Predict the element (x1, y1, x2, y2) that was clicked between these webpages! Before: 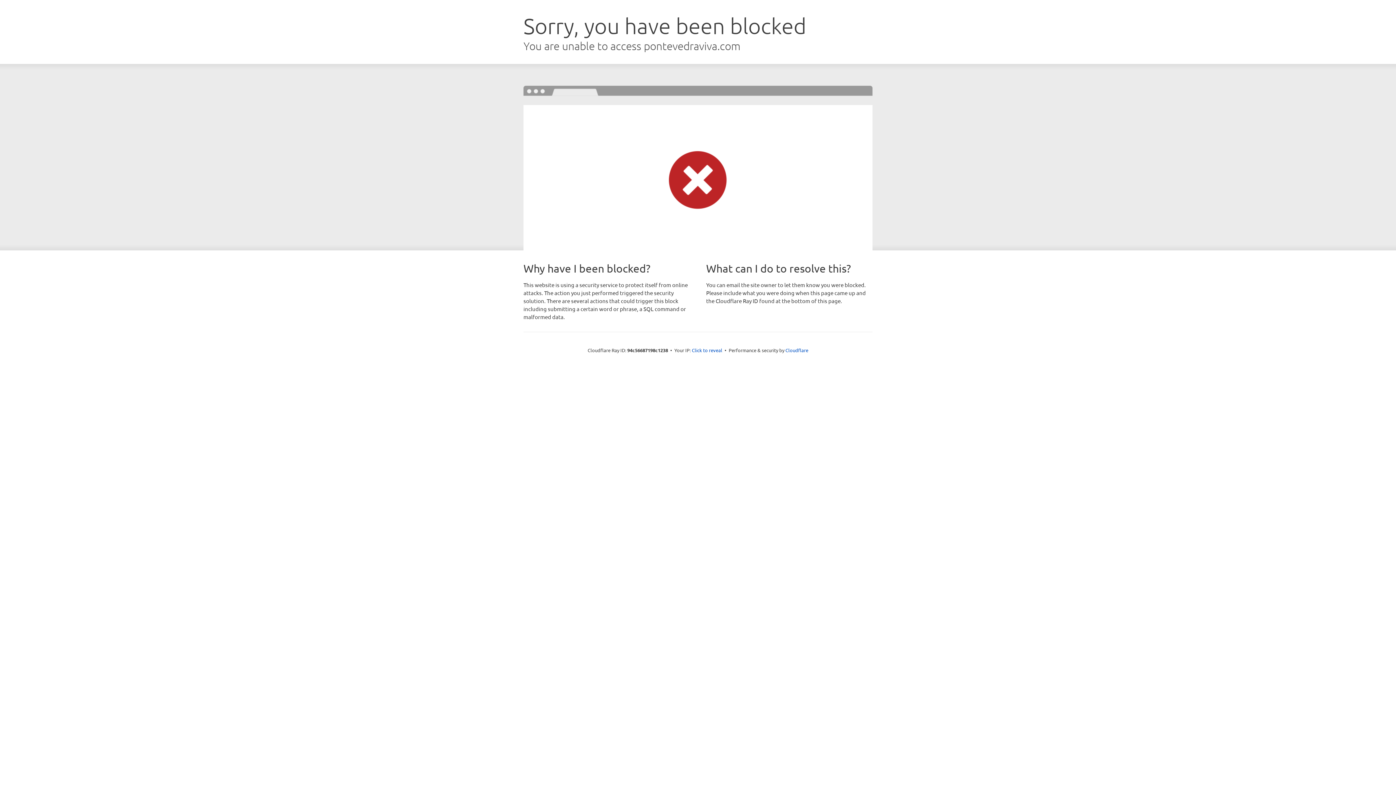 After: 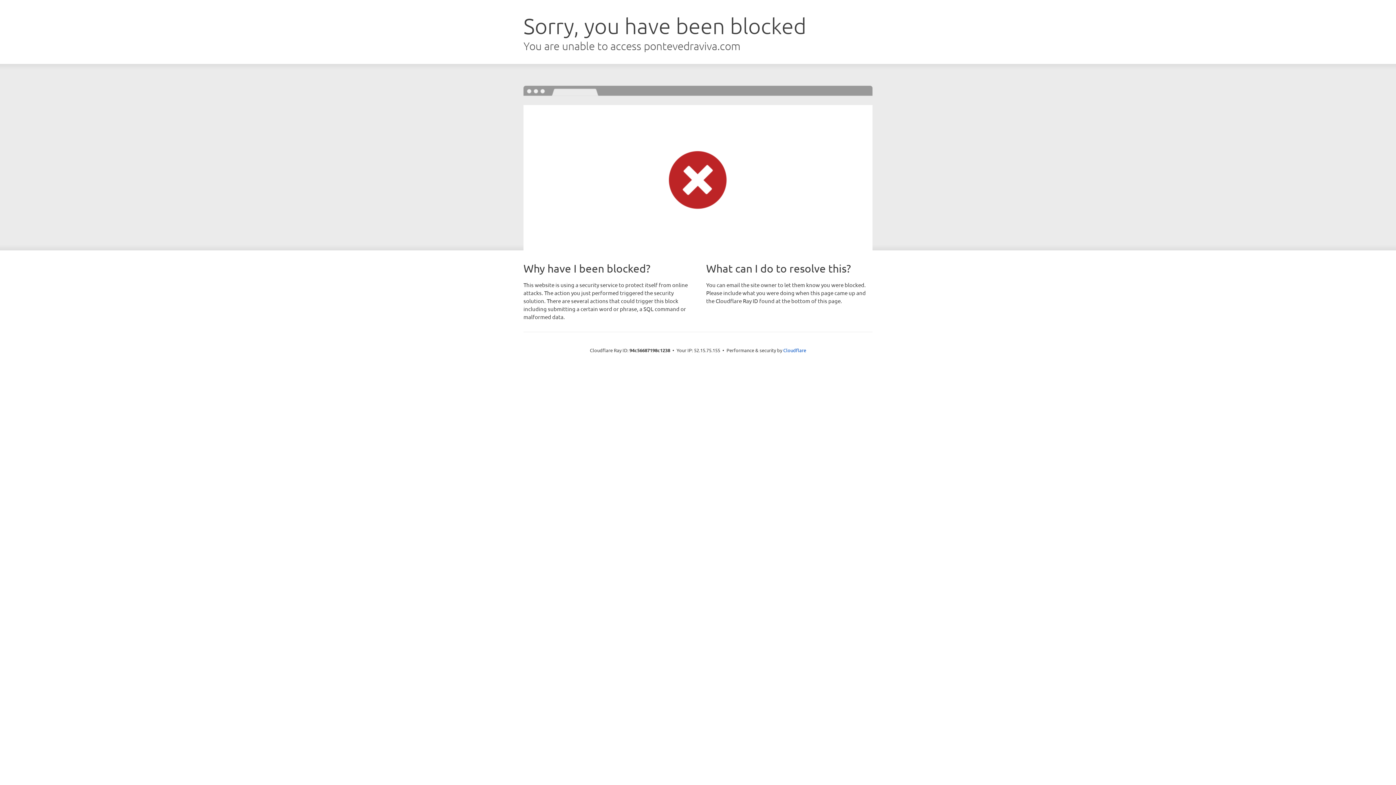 Action: bbox: (692, 346, 722, 353) label: Click to reveal